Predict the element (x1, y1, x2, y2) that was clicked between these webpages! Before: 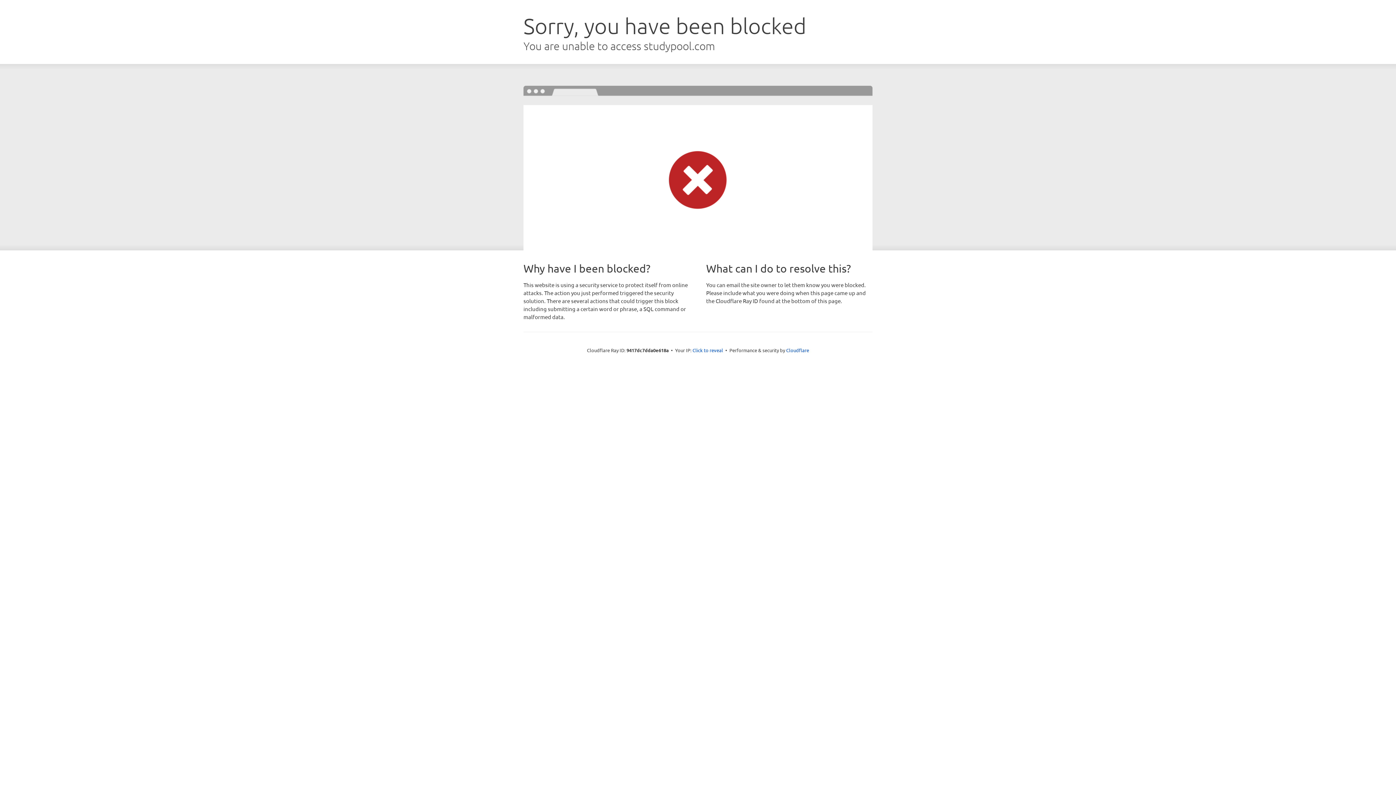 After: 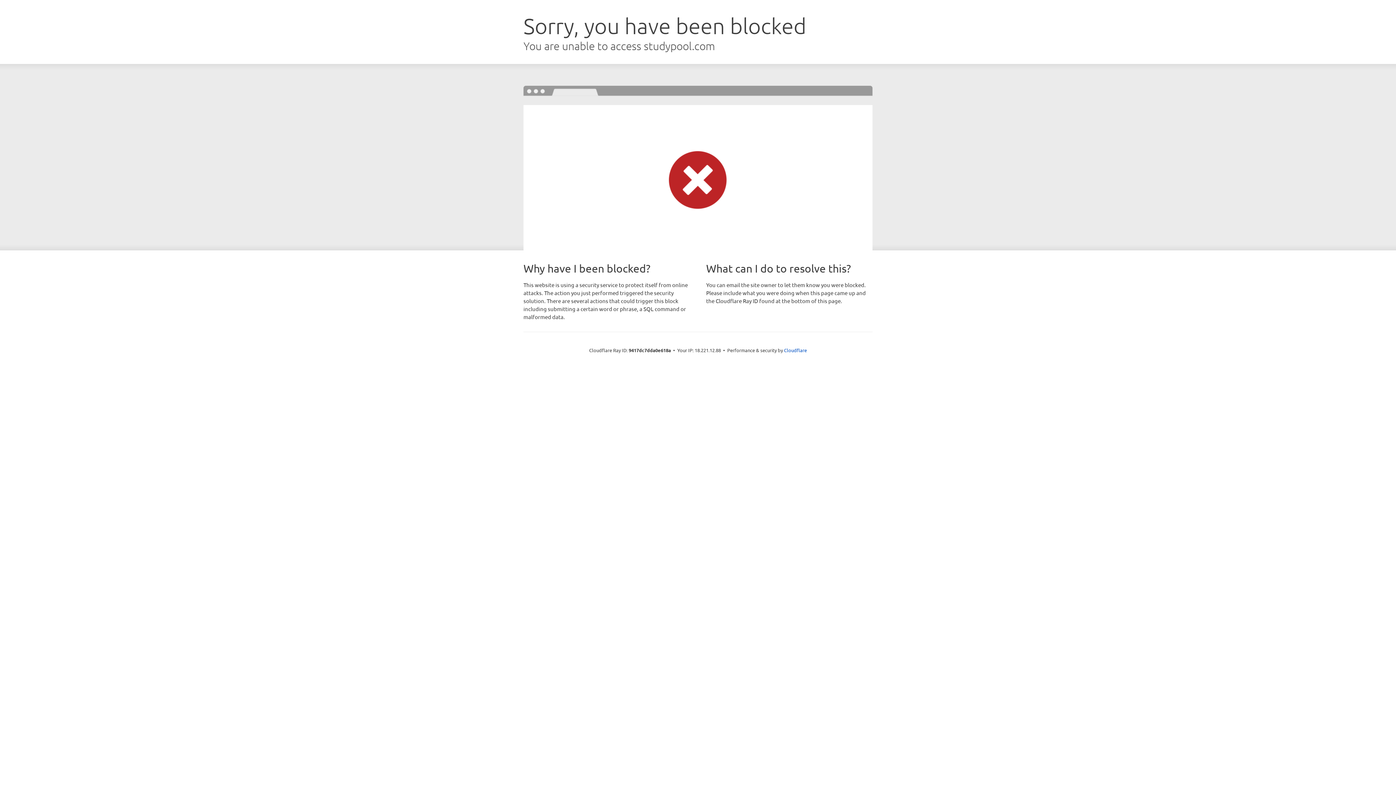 Action: label: Click to reveal bbox: (692, 346, 723, 353)